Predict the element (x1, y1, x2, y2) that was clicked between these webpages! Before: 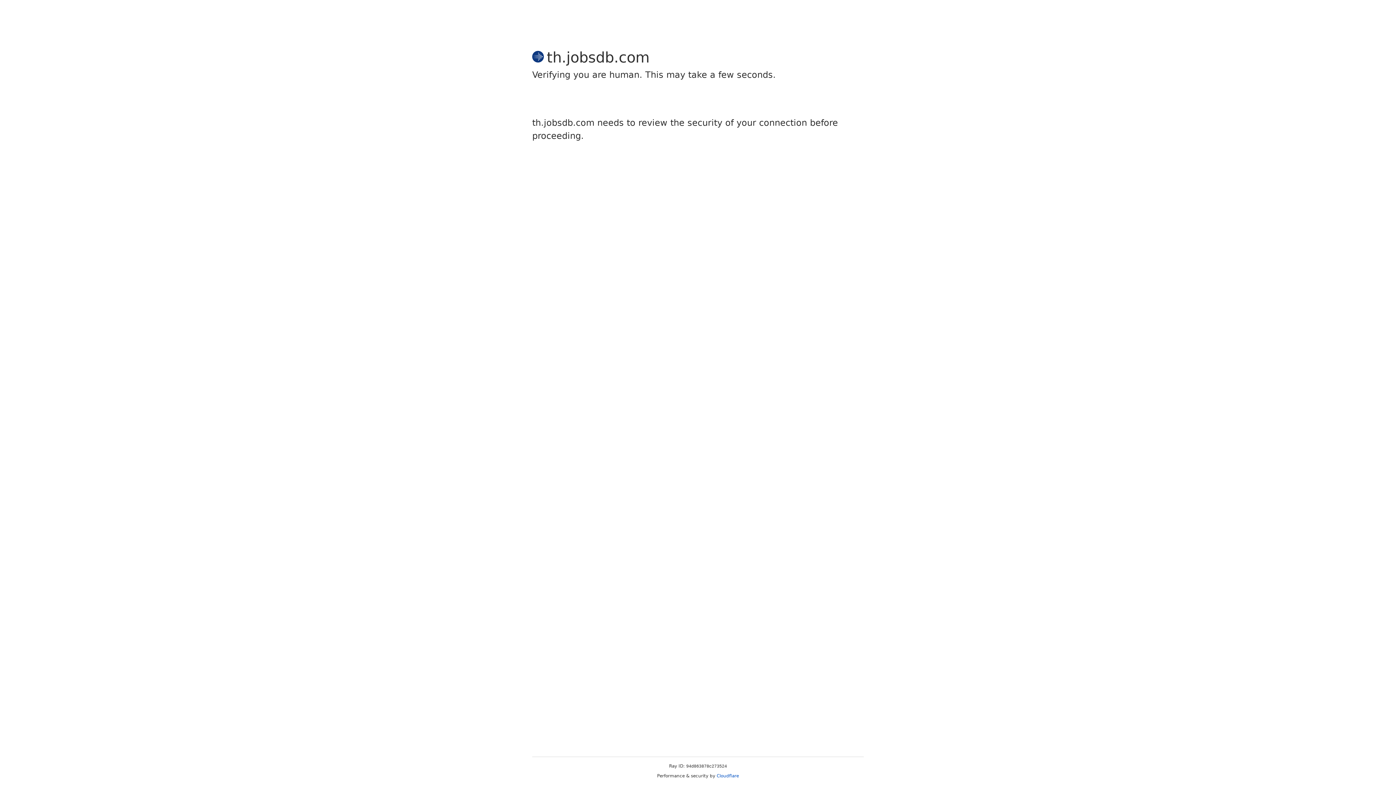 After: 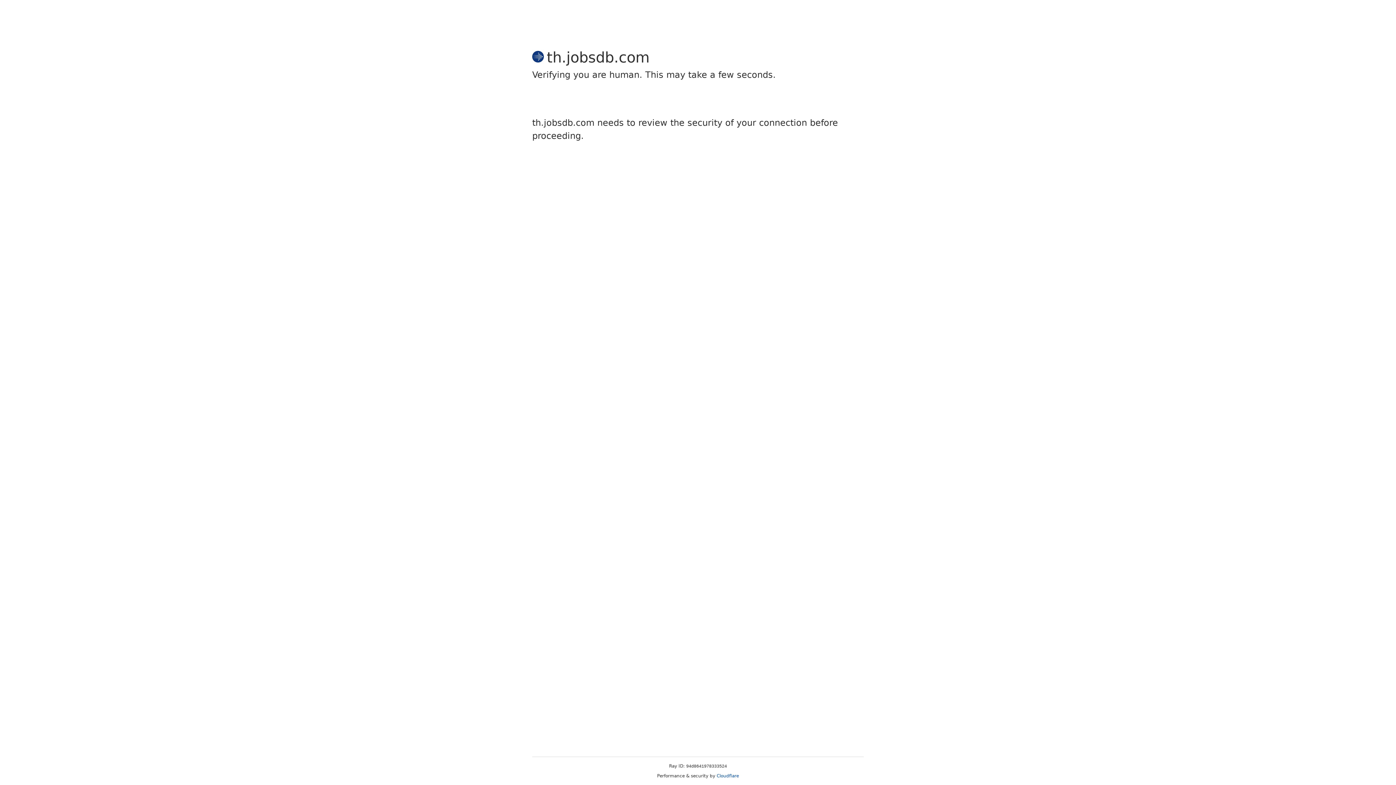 Action: bbox: (716, 773, 739, 778) label: Cloudflare